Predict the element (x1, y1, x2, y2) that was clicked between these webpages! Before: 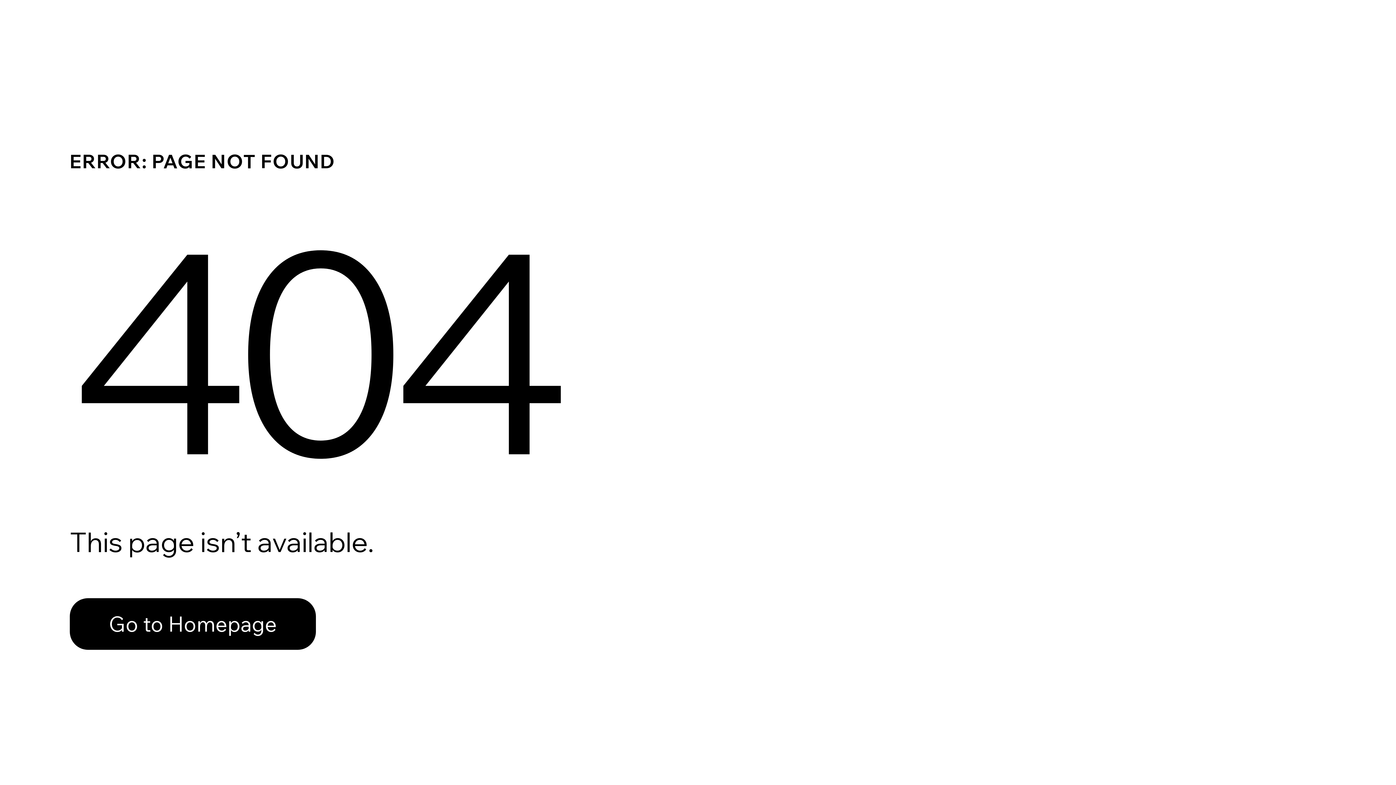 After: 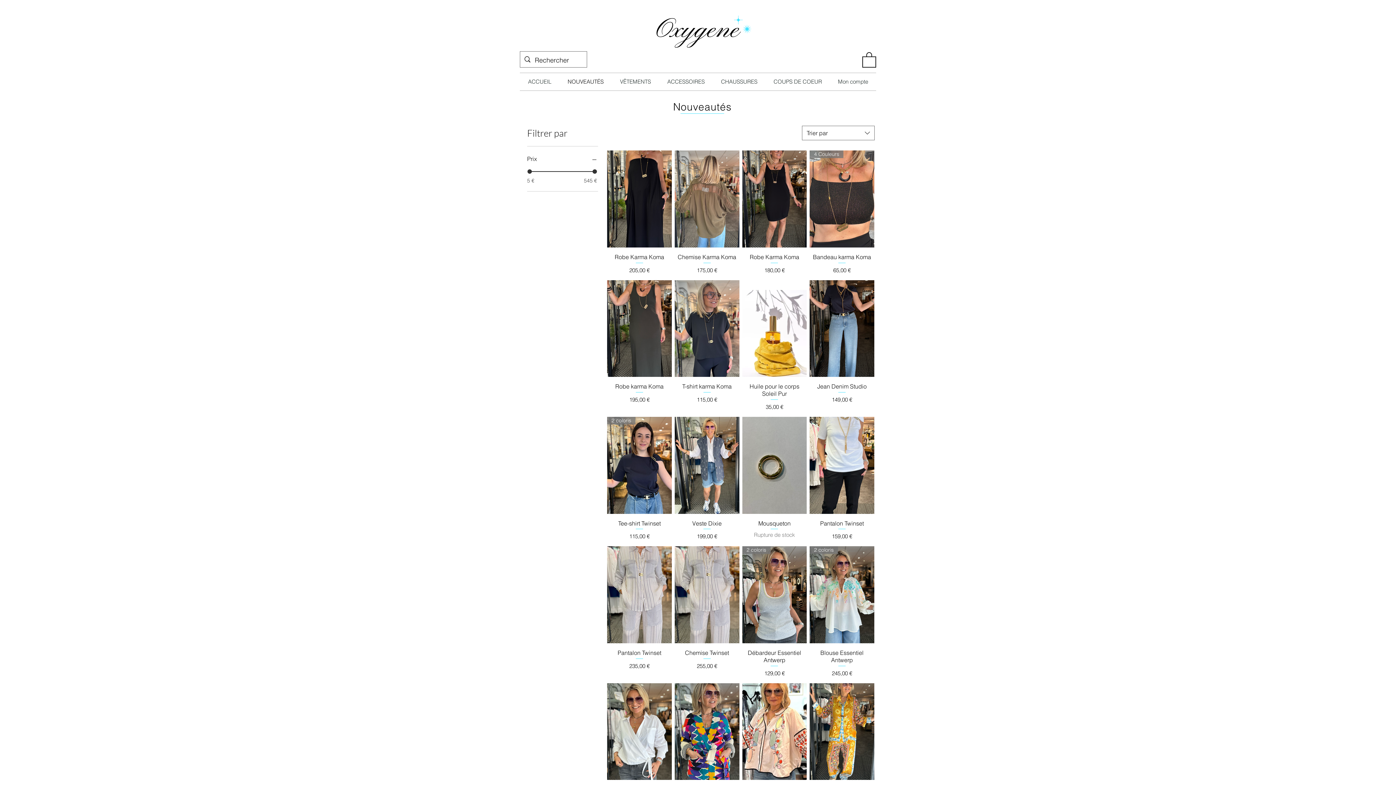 Action: label: Go to Homepage bbox: (69, 598, 316, 650)